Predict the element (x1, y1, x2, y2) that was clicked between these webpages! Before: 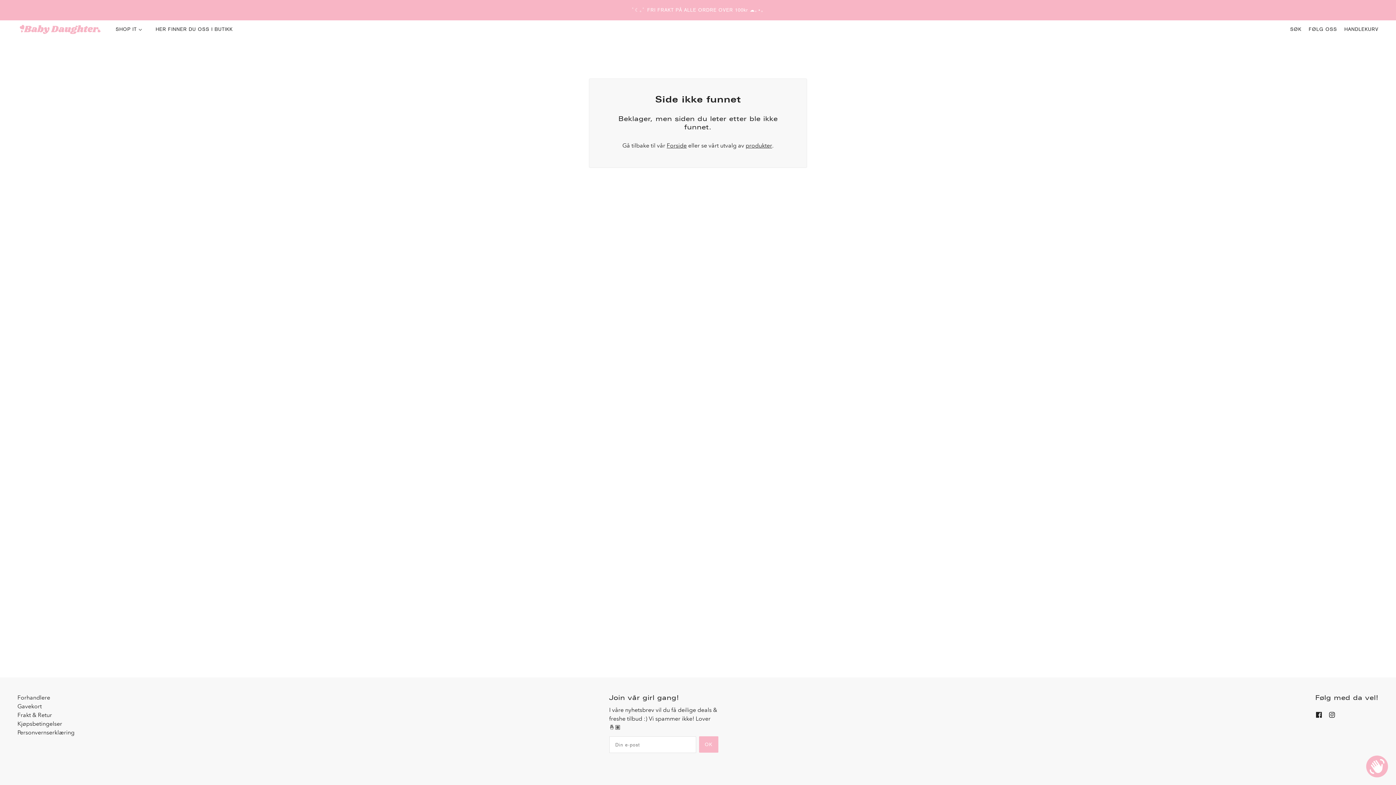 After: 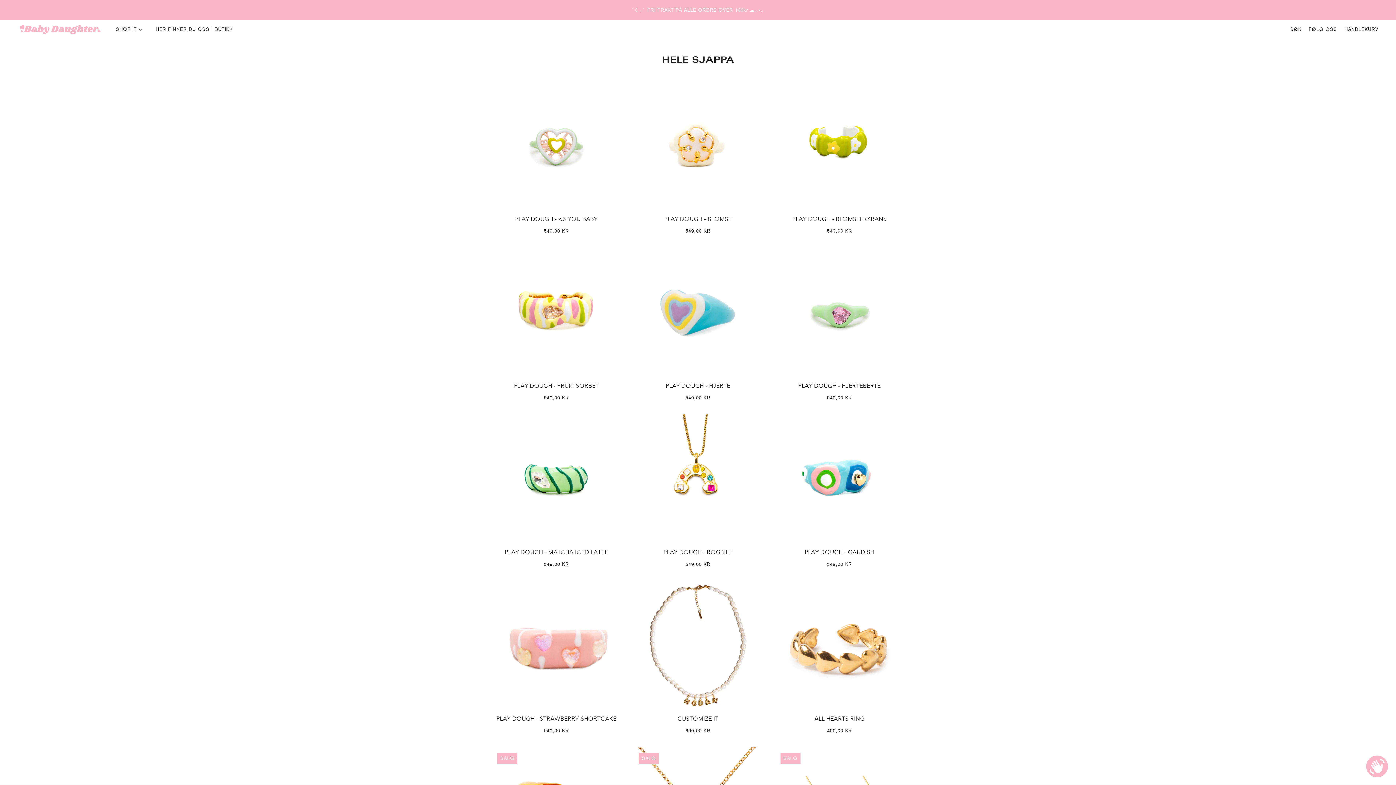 Action: bbox: (109, 20, 148, 38) label: SHOP IT 